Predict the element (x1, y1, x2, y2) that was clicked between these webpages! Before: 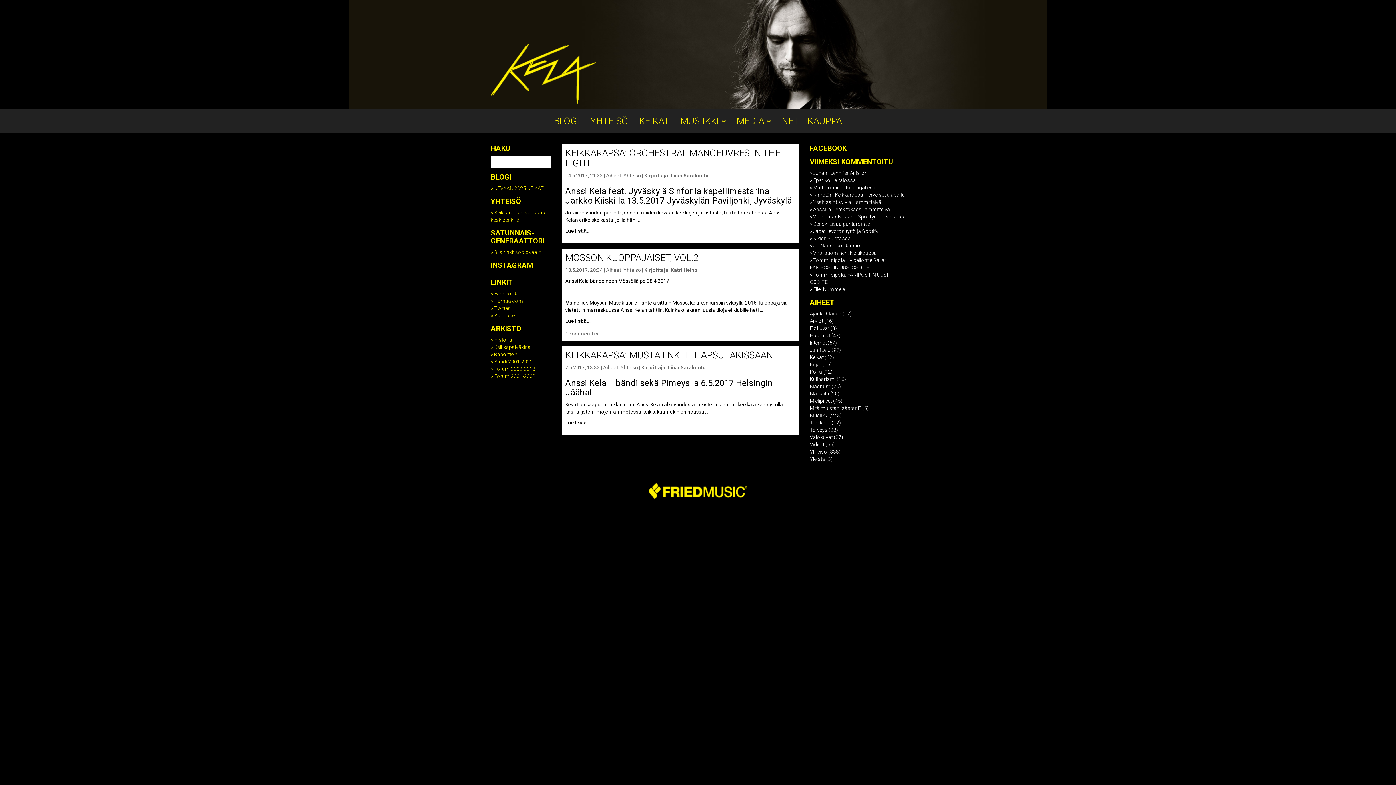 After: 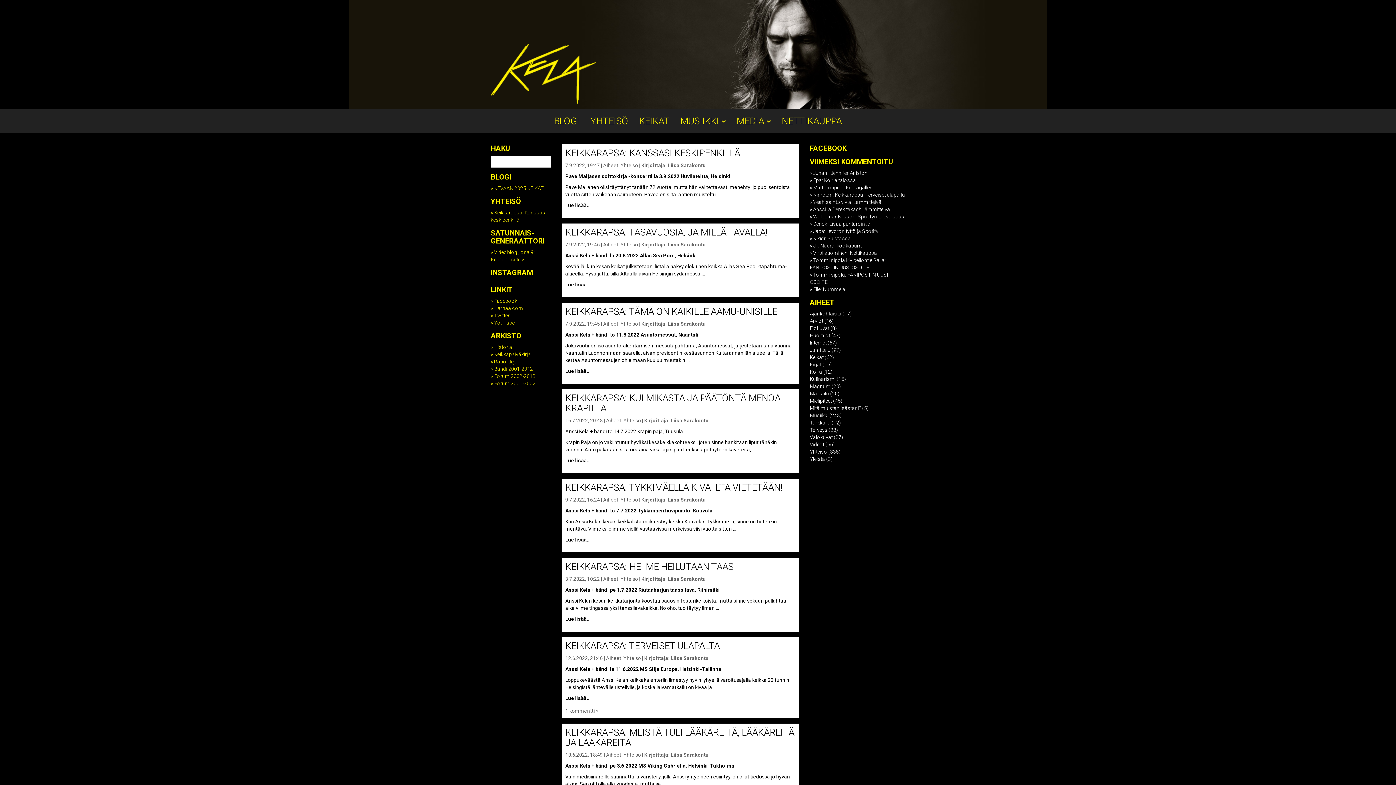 Action: bbox: (668, 364, 705, 370) label: Liisa Sarakontu